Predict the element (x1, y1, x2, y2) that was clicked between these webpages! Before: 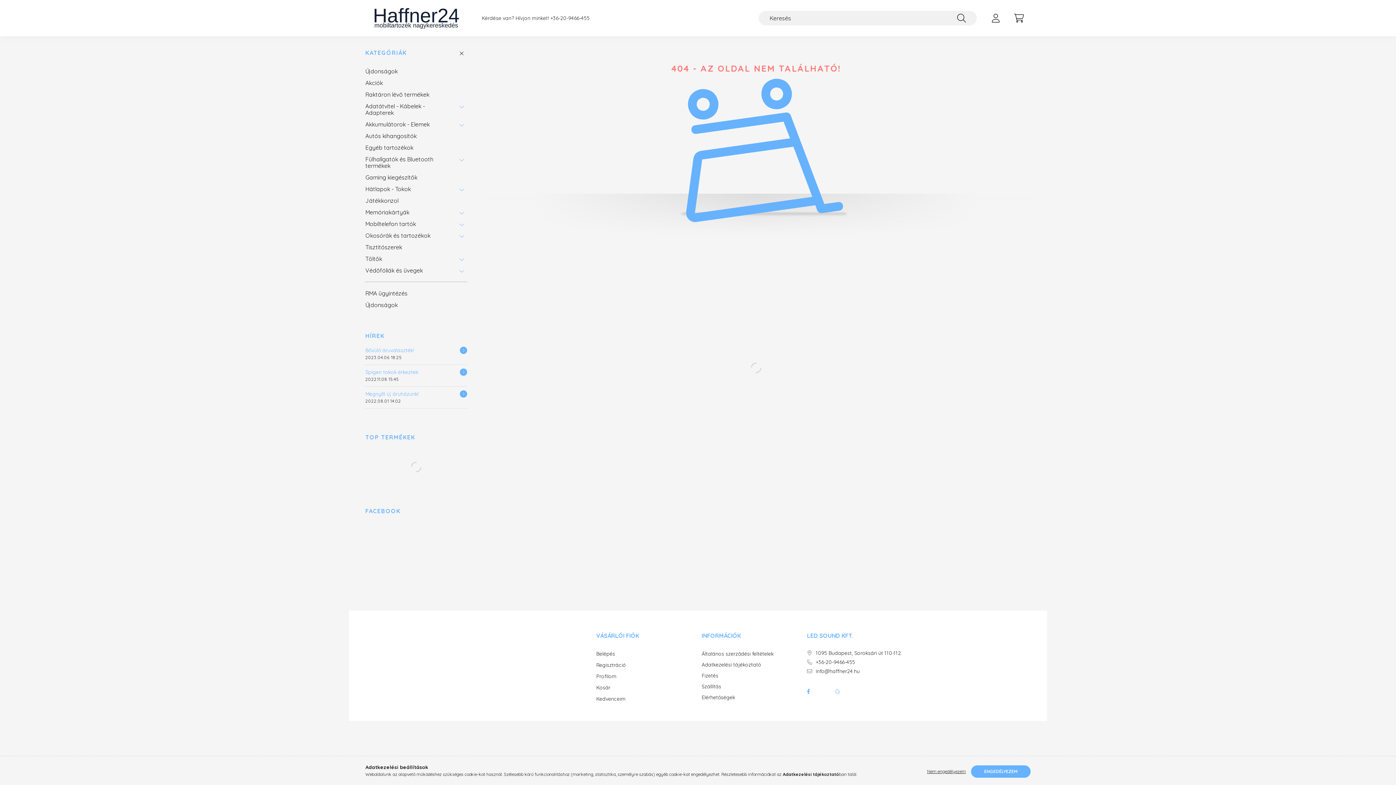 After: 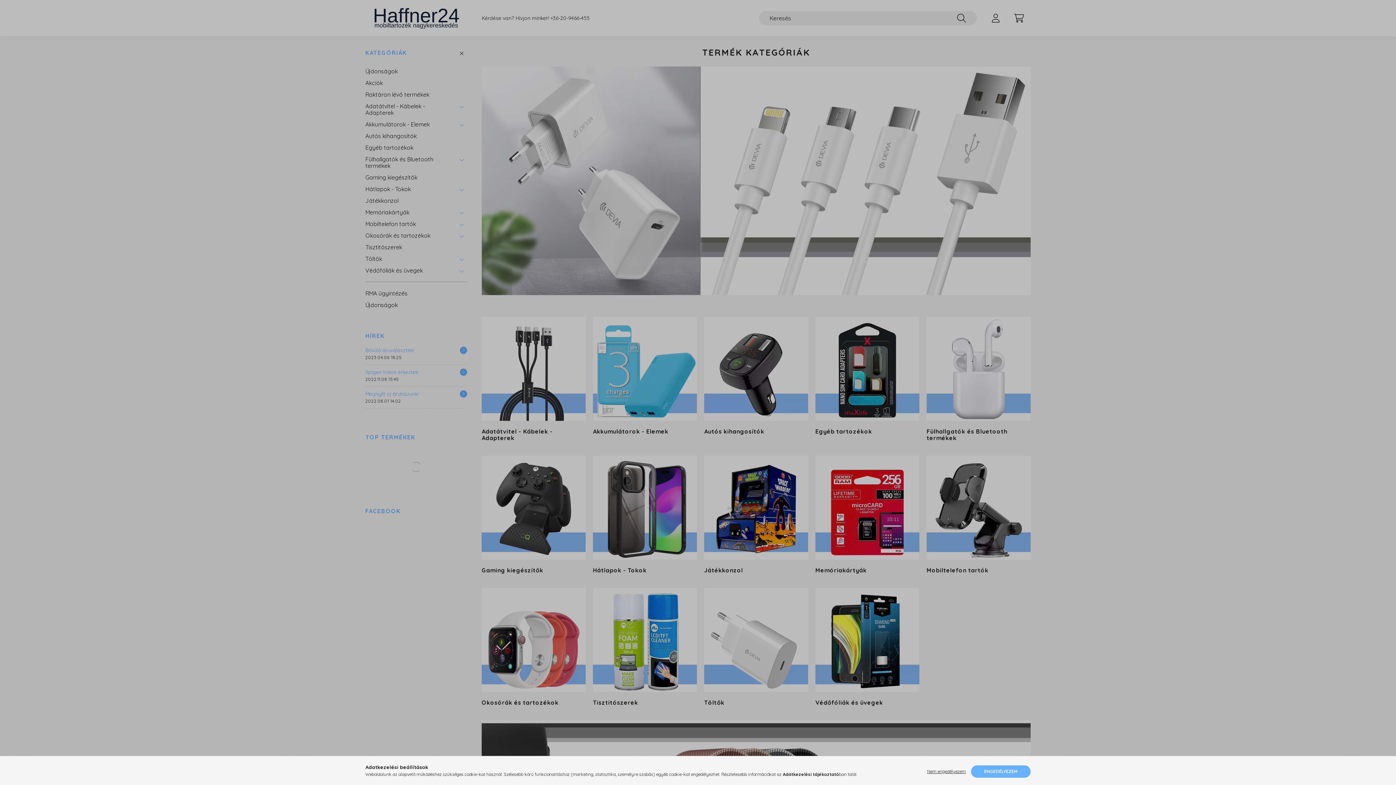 Action: bbox: (596, 695, 625, 702) label: Kedvenceim